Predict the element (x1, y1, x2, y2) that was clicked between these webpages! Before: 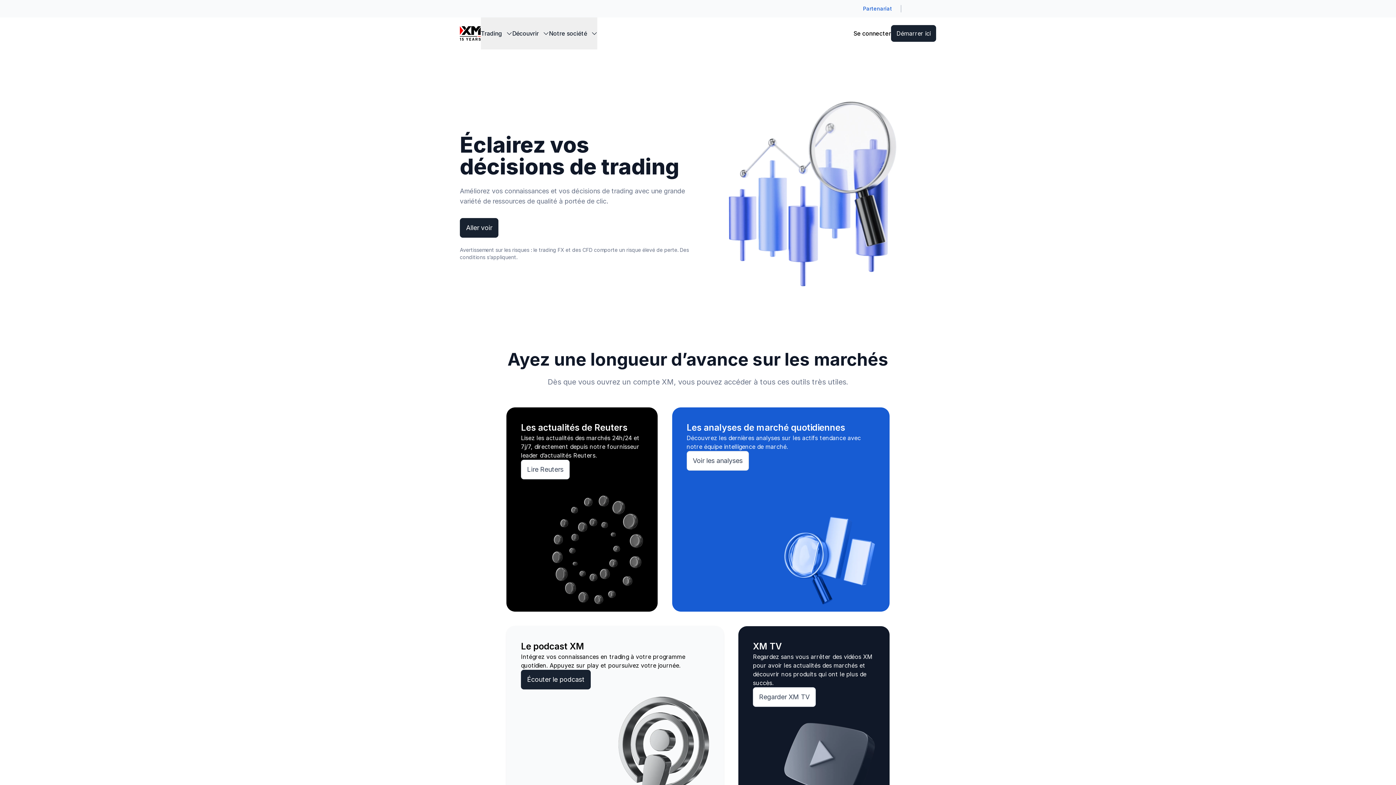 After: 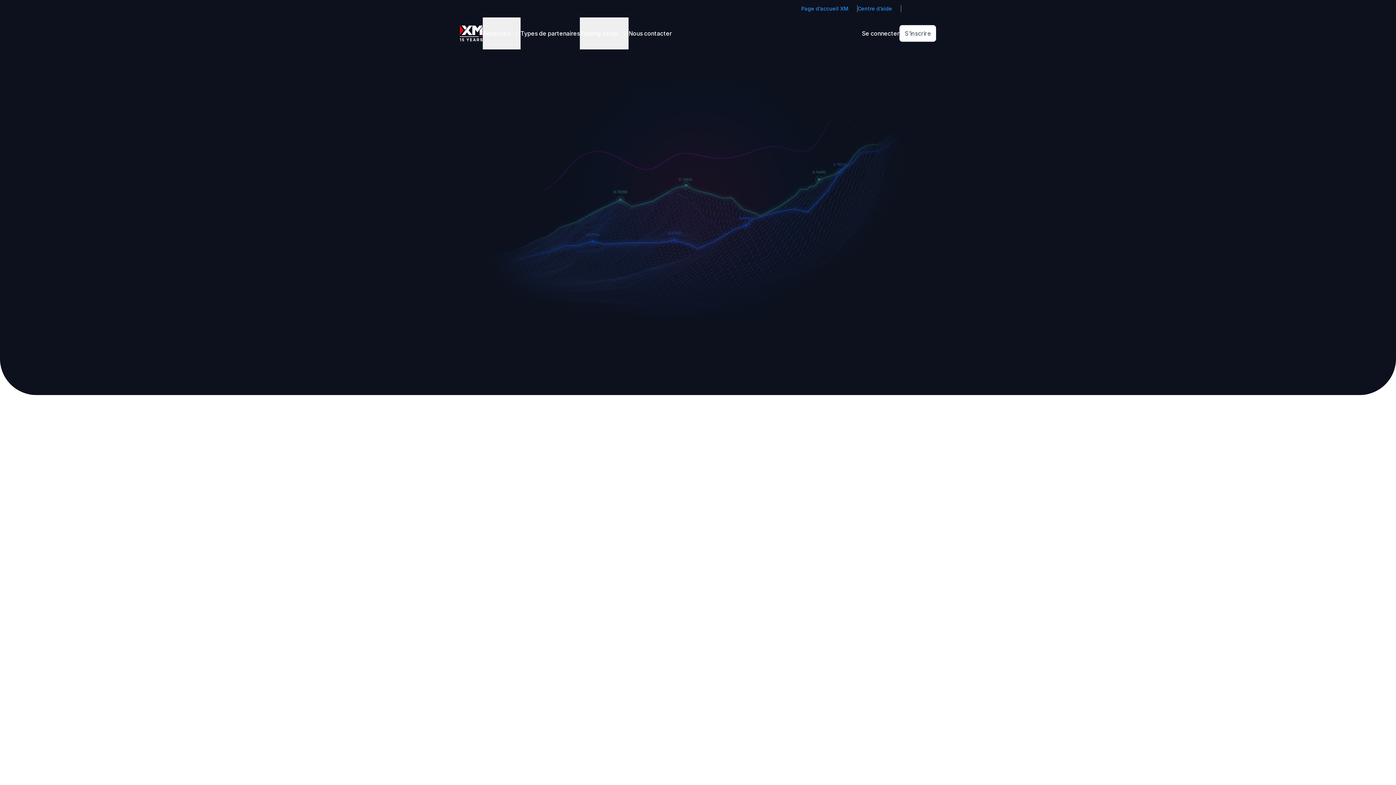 Action: label: Partenariat bbox: (863, 5, 901, 12)